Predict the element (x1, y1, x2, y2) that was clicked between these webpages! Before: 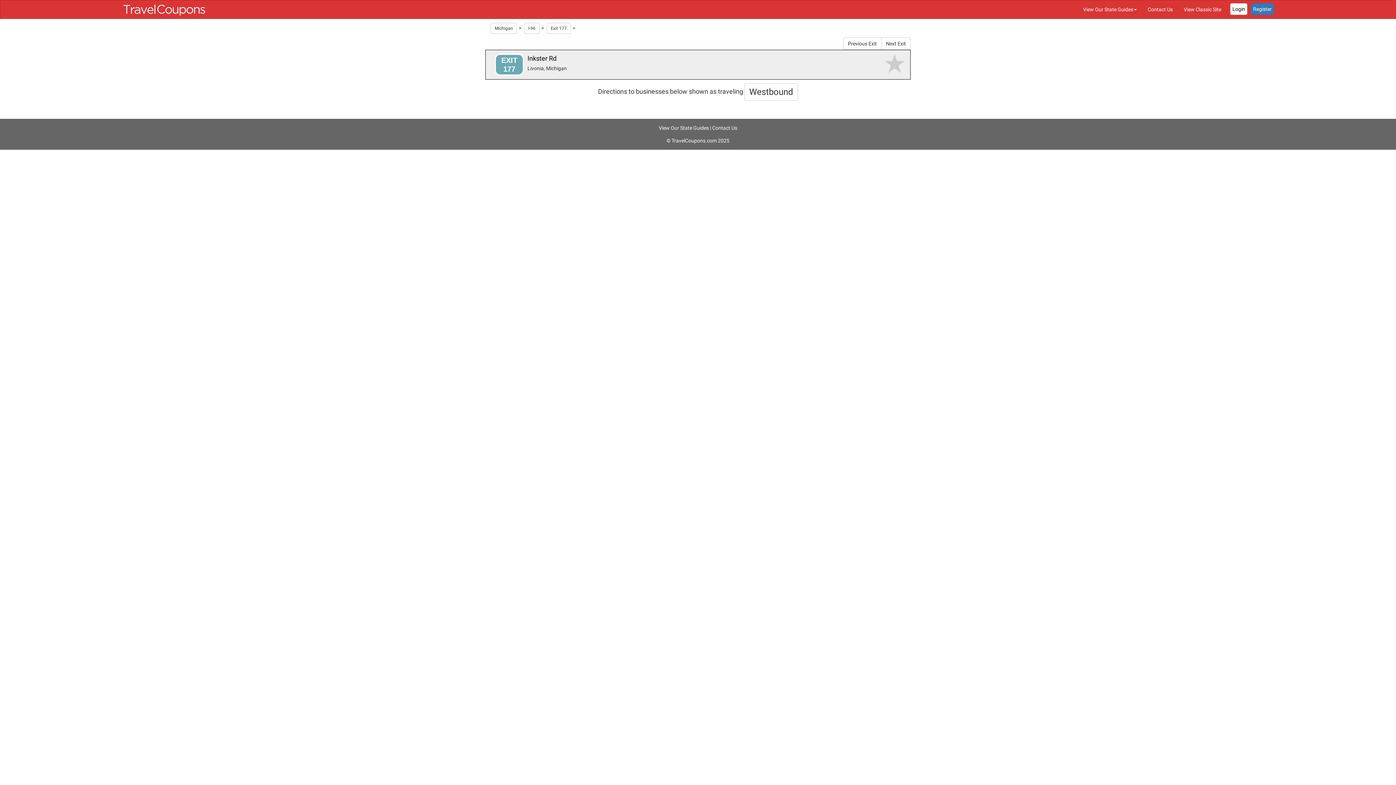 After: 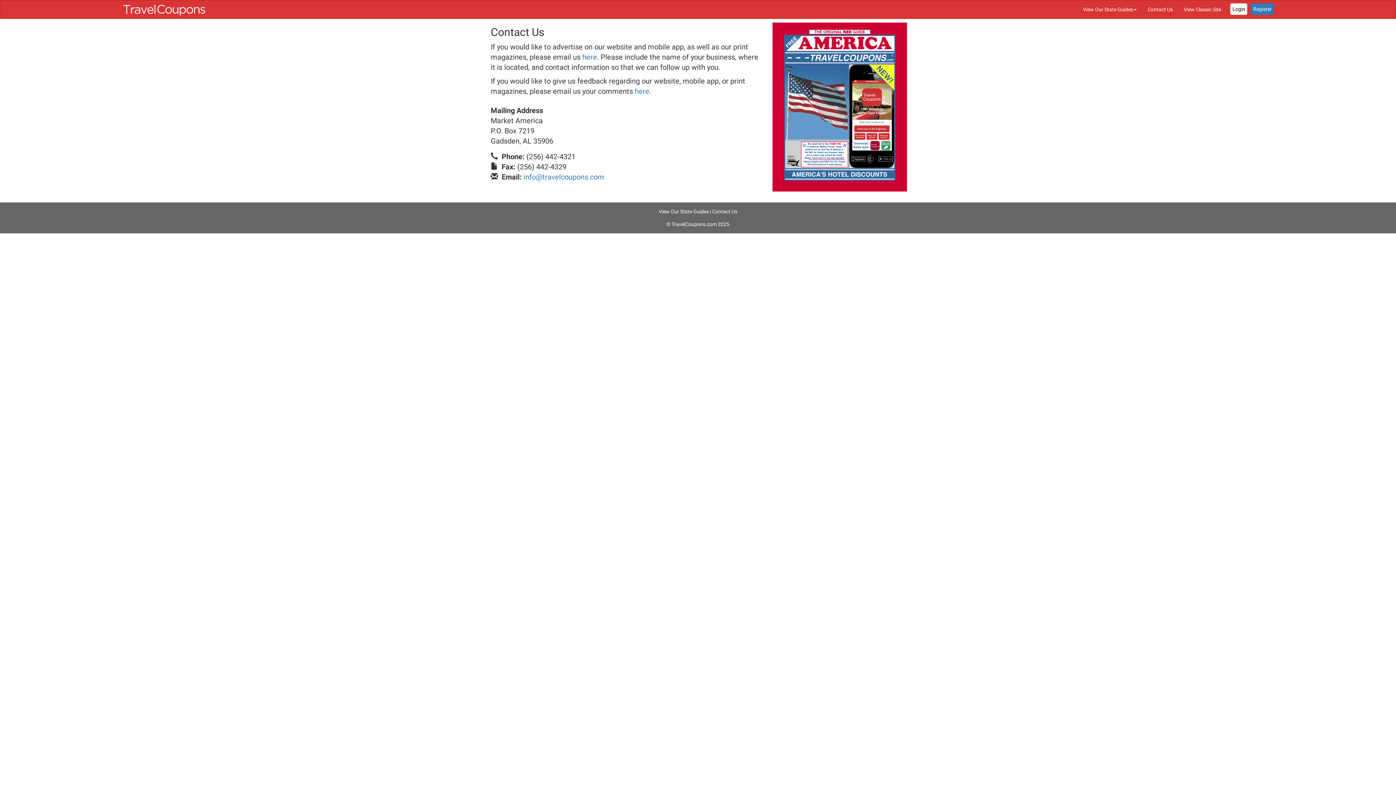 Action: bbox: (712, 125, 737, 131) label: Contact Us